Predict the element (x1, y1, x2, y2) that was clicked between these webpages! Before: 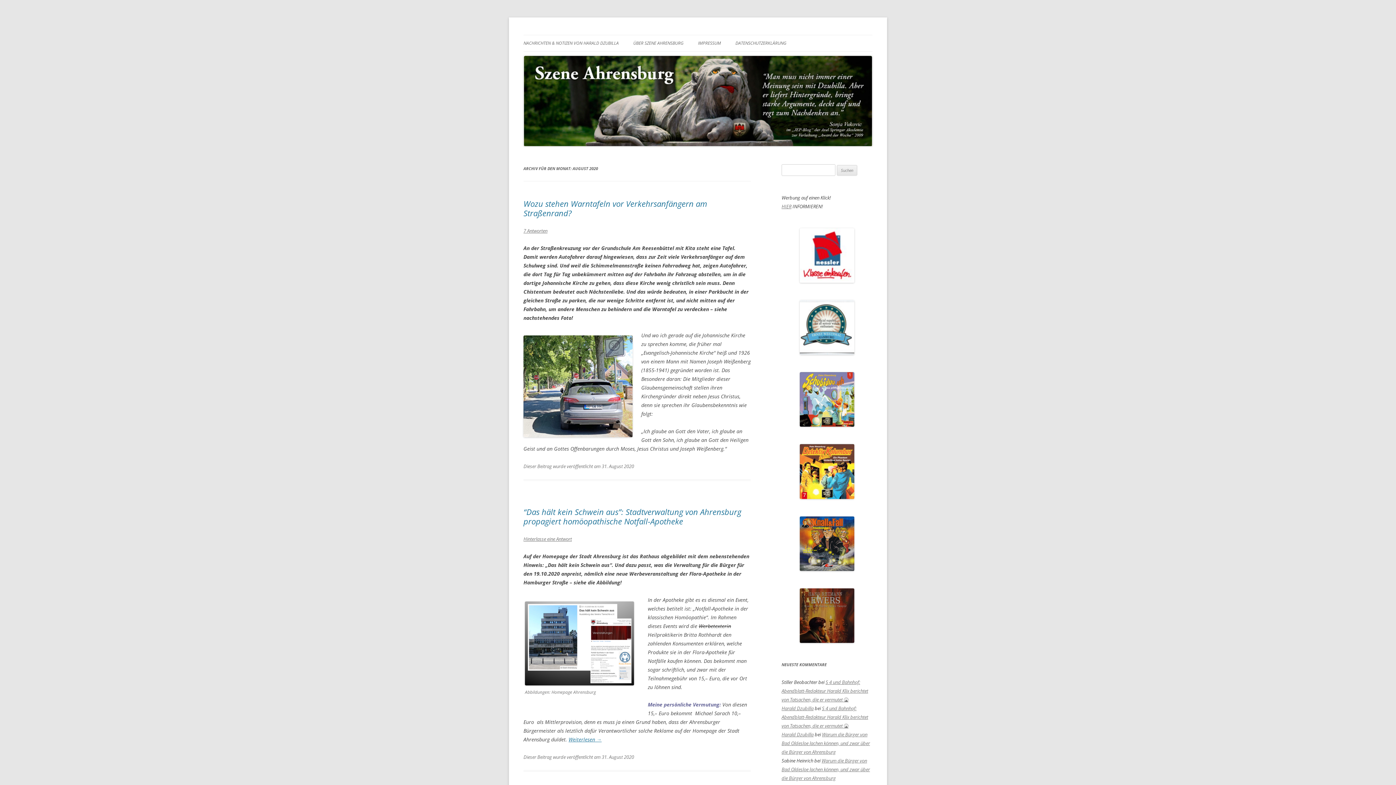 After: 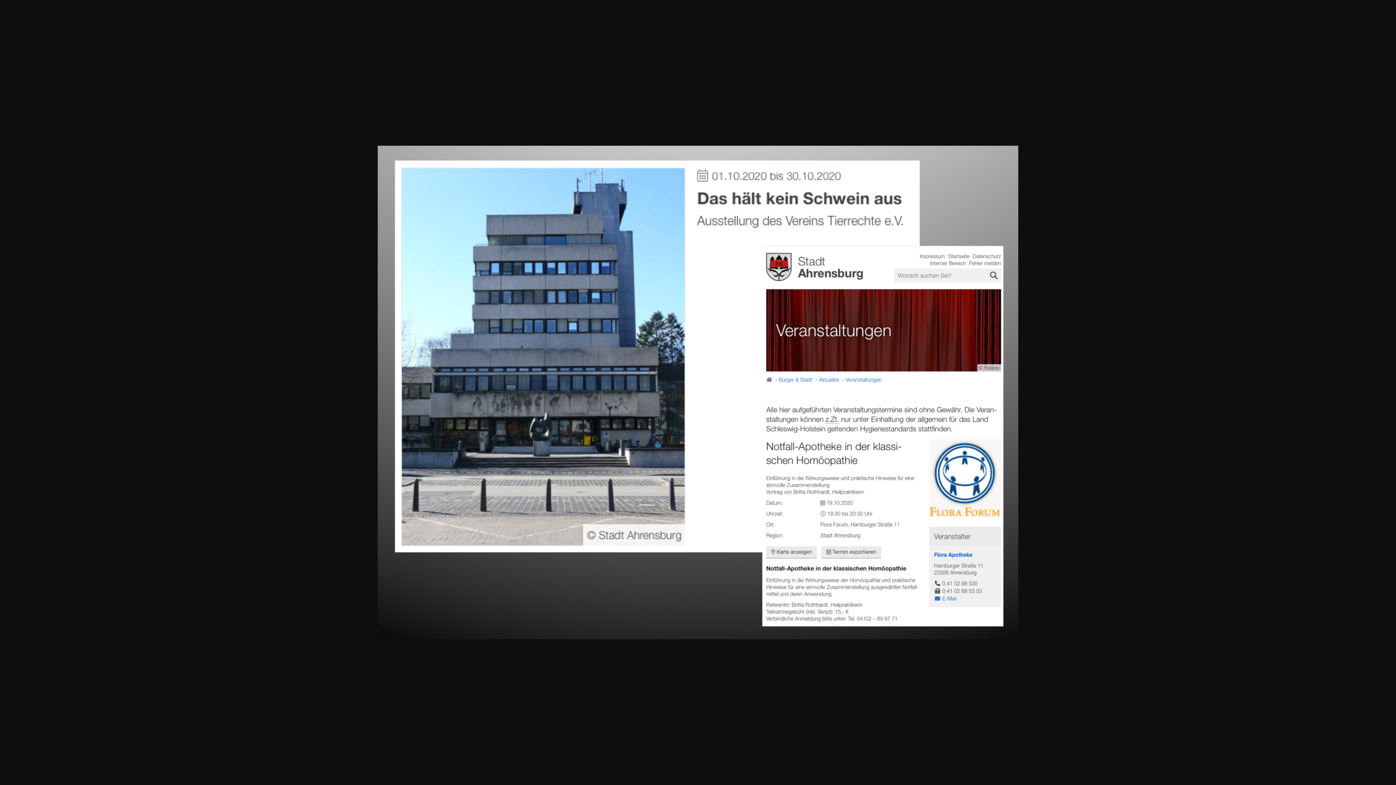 Action: bbox: (525, 680, 634, 687)